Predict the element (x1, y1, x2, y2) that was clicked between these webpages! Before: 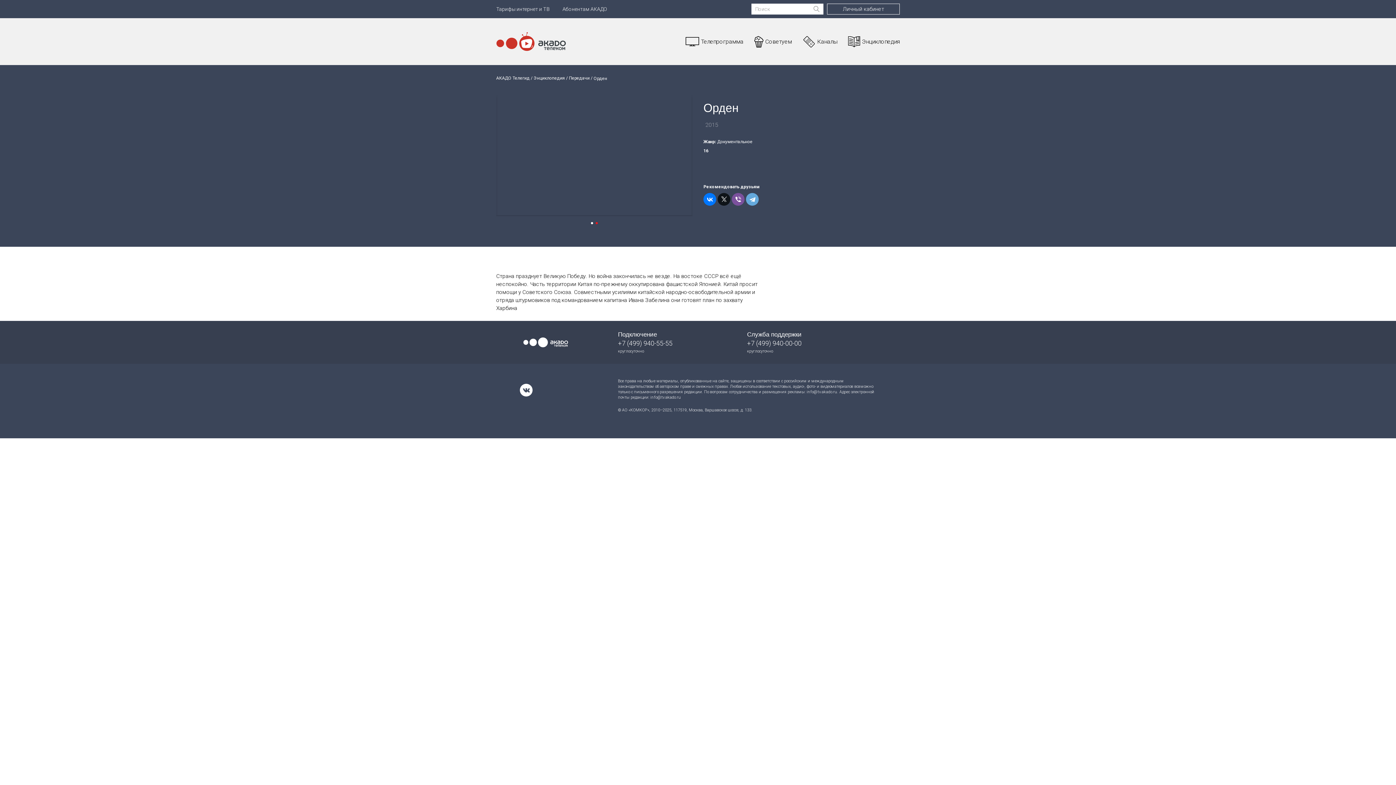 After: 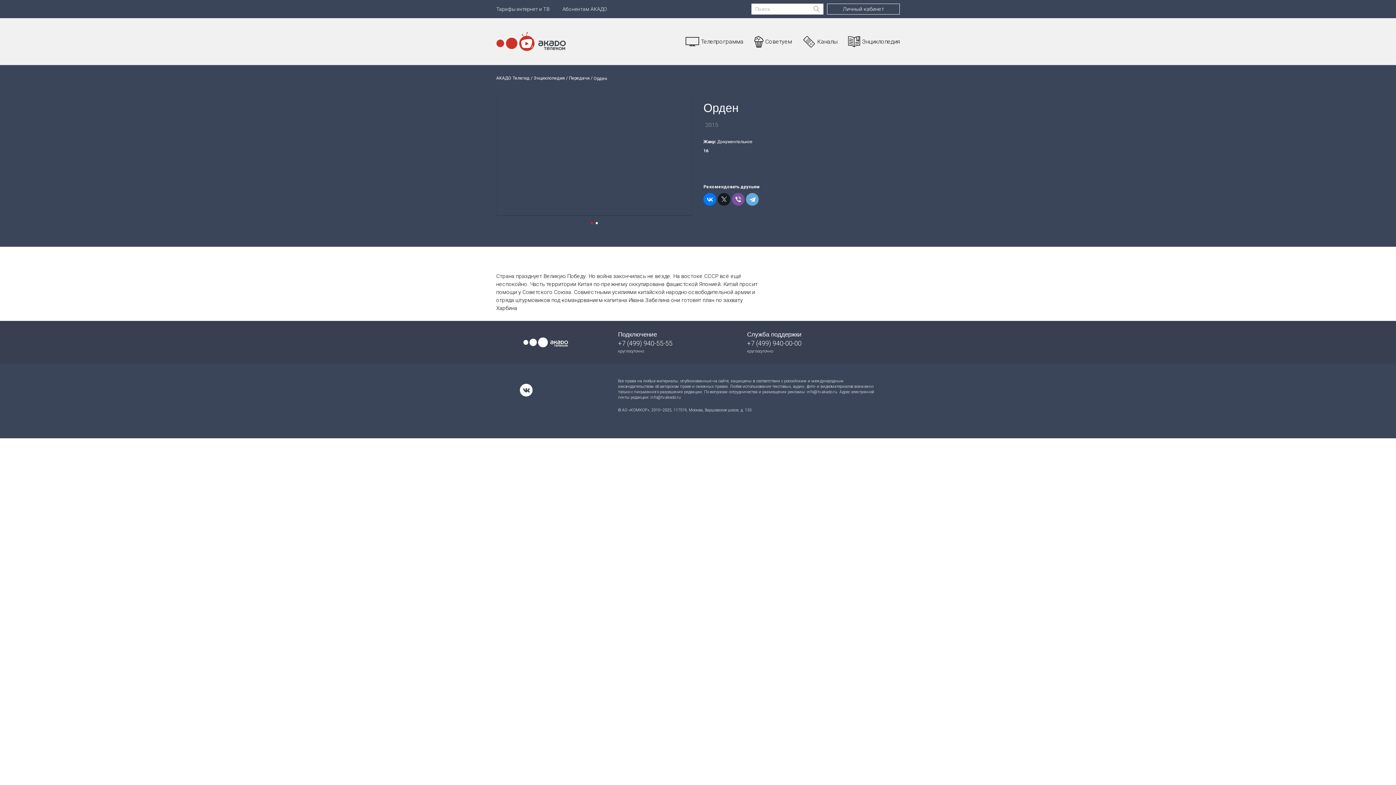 Action: bbox: (717, 193, 730, 205)